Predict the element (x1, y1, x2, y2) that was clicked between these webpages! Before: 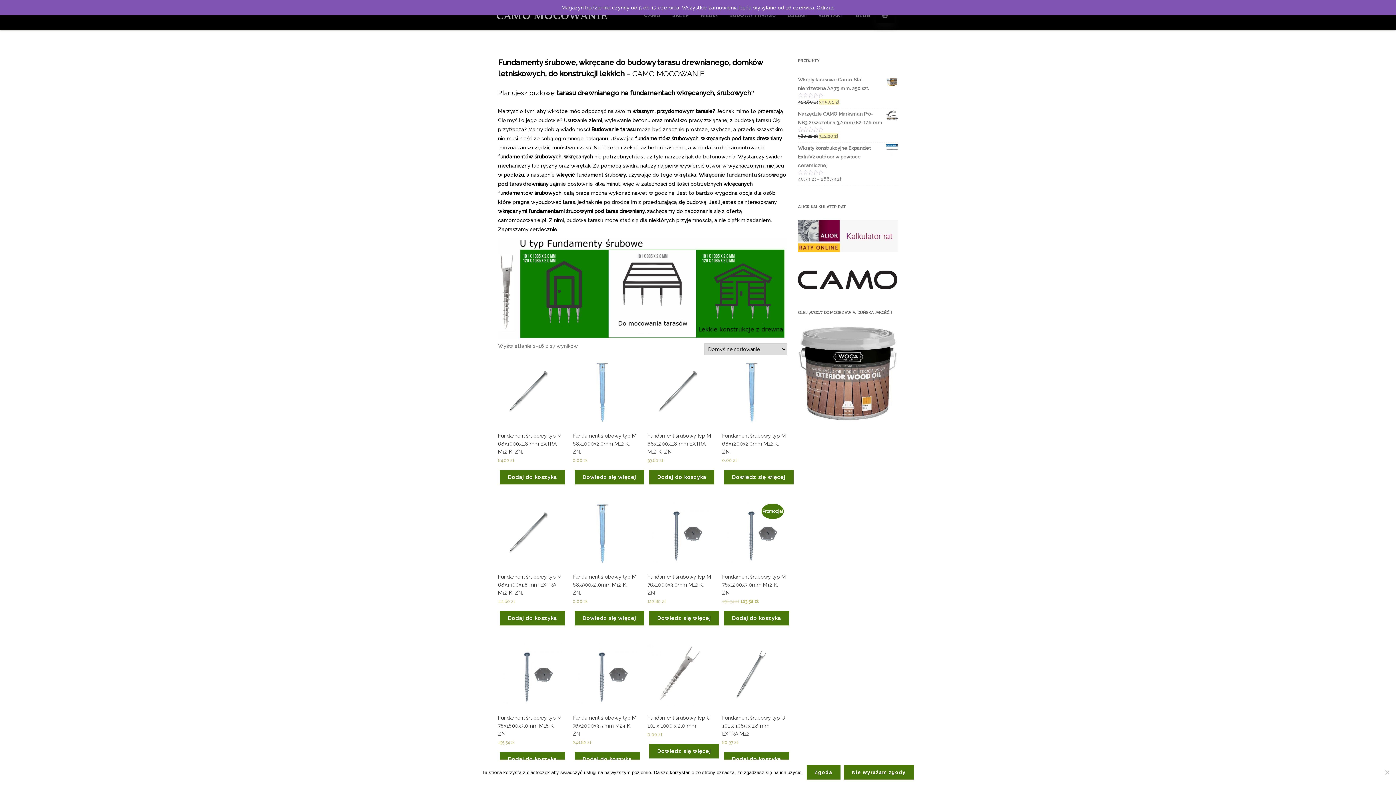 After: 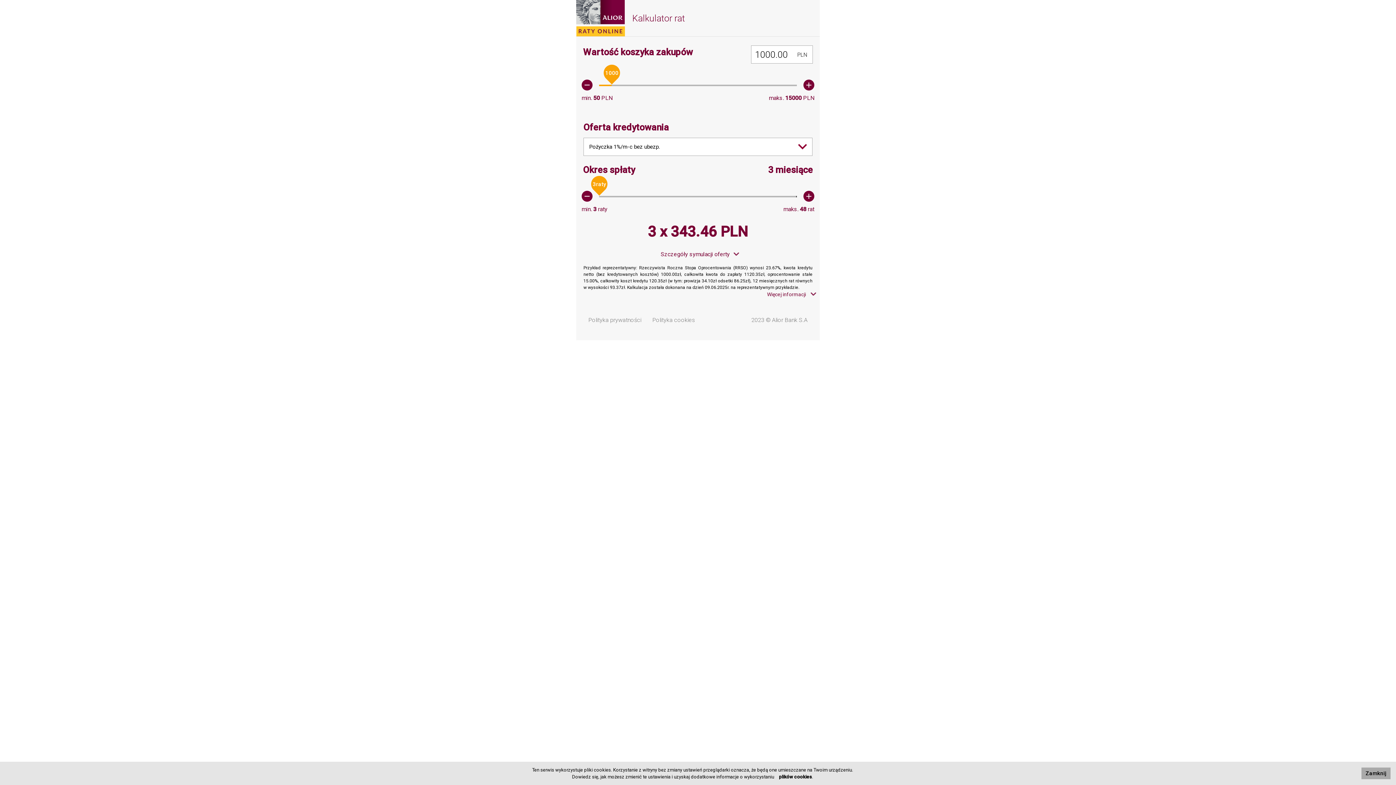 Action: bbox: (798, 247, 898, 253)